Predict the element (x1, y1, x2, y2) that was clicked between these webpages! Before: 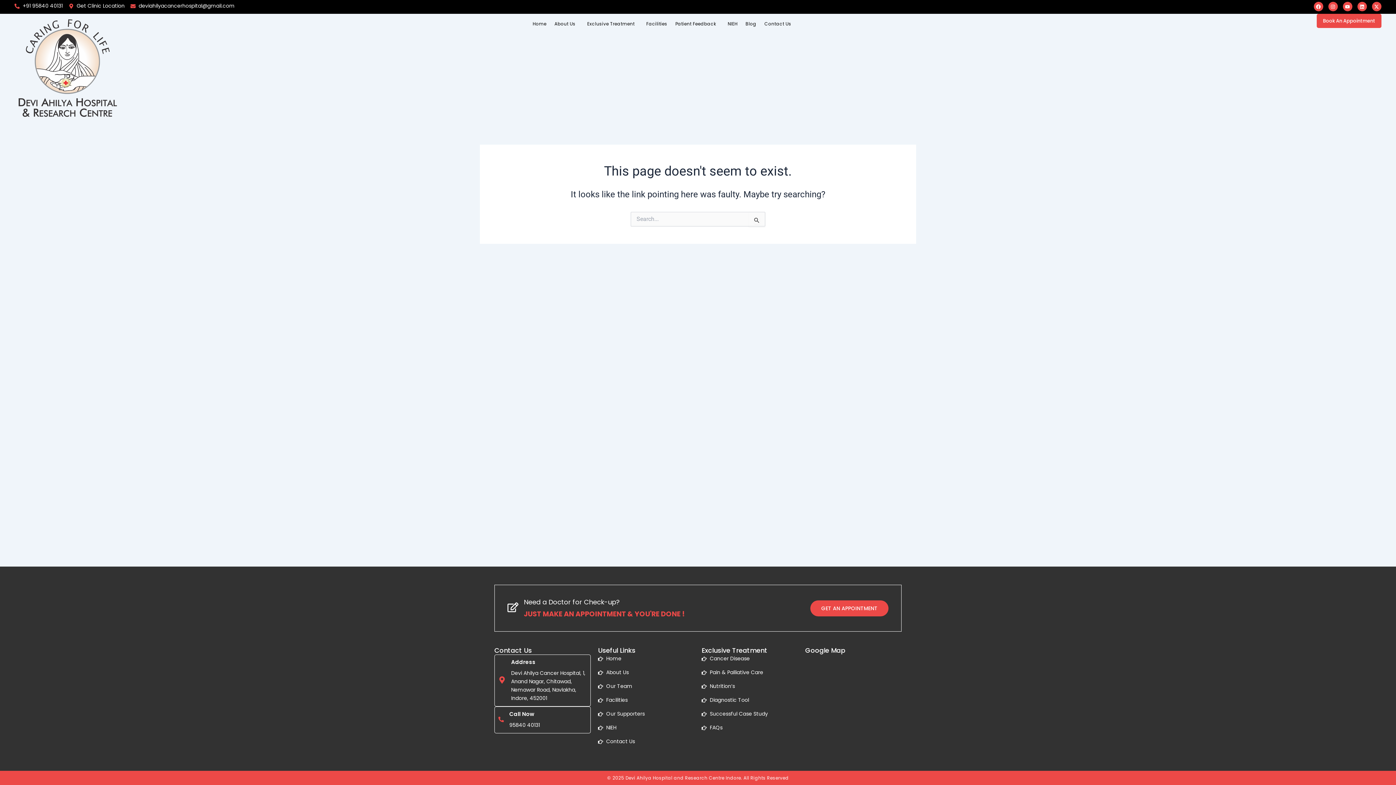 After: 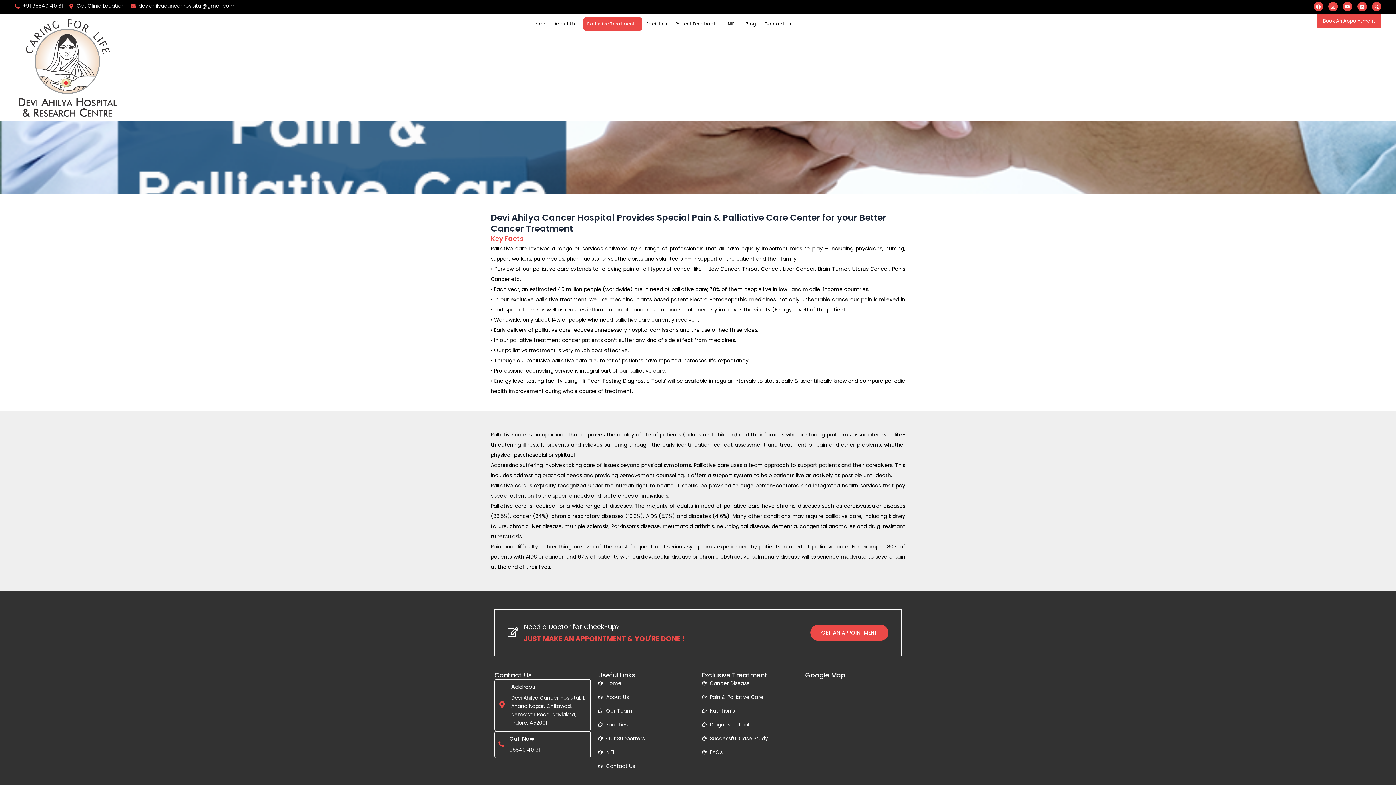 Action: label: Pain & Palliative Care bbox: (701, 668, 798, 677)